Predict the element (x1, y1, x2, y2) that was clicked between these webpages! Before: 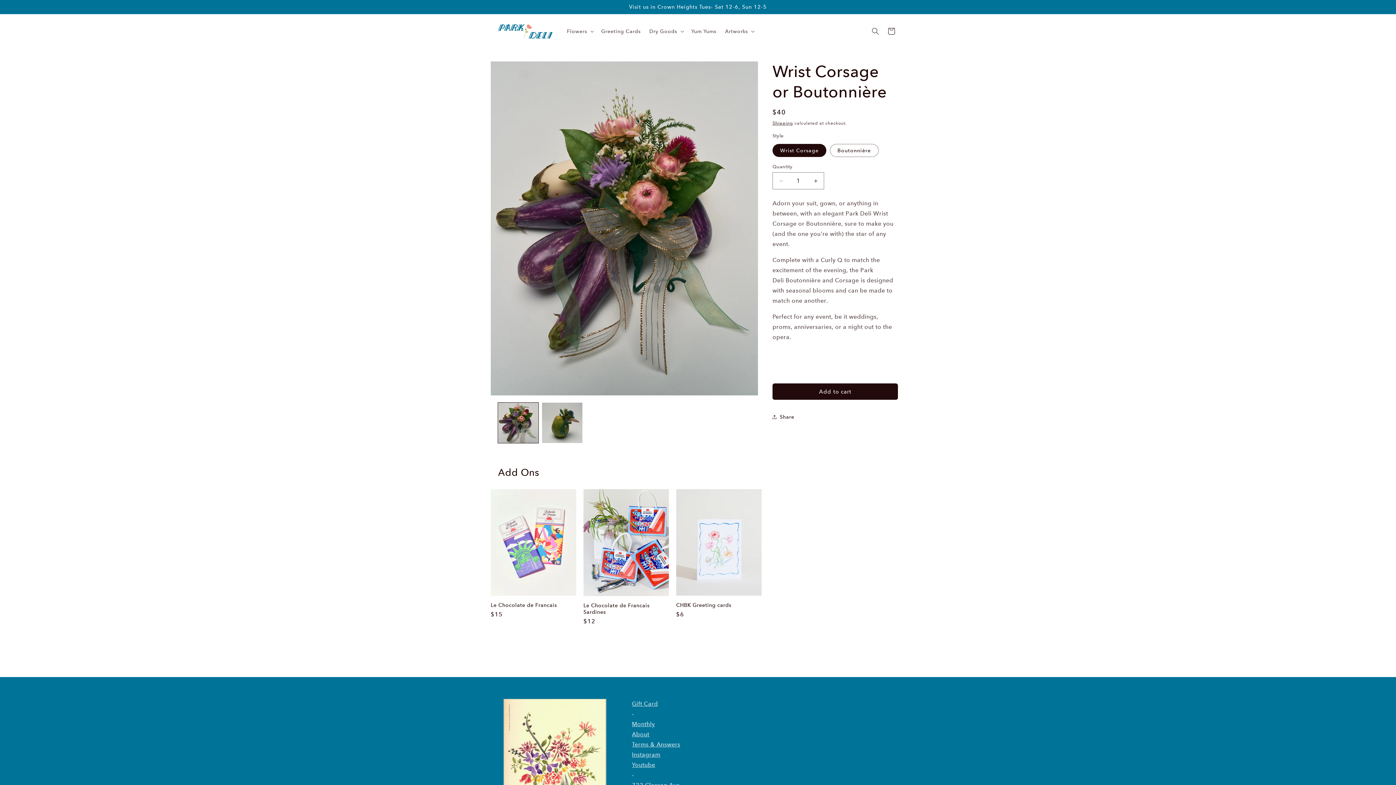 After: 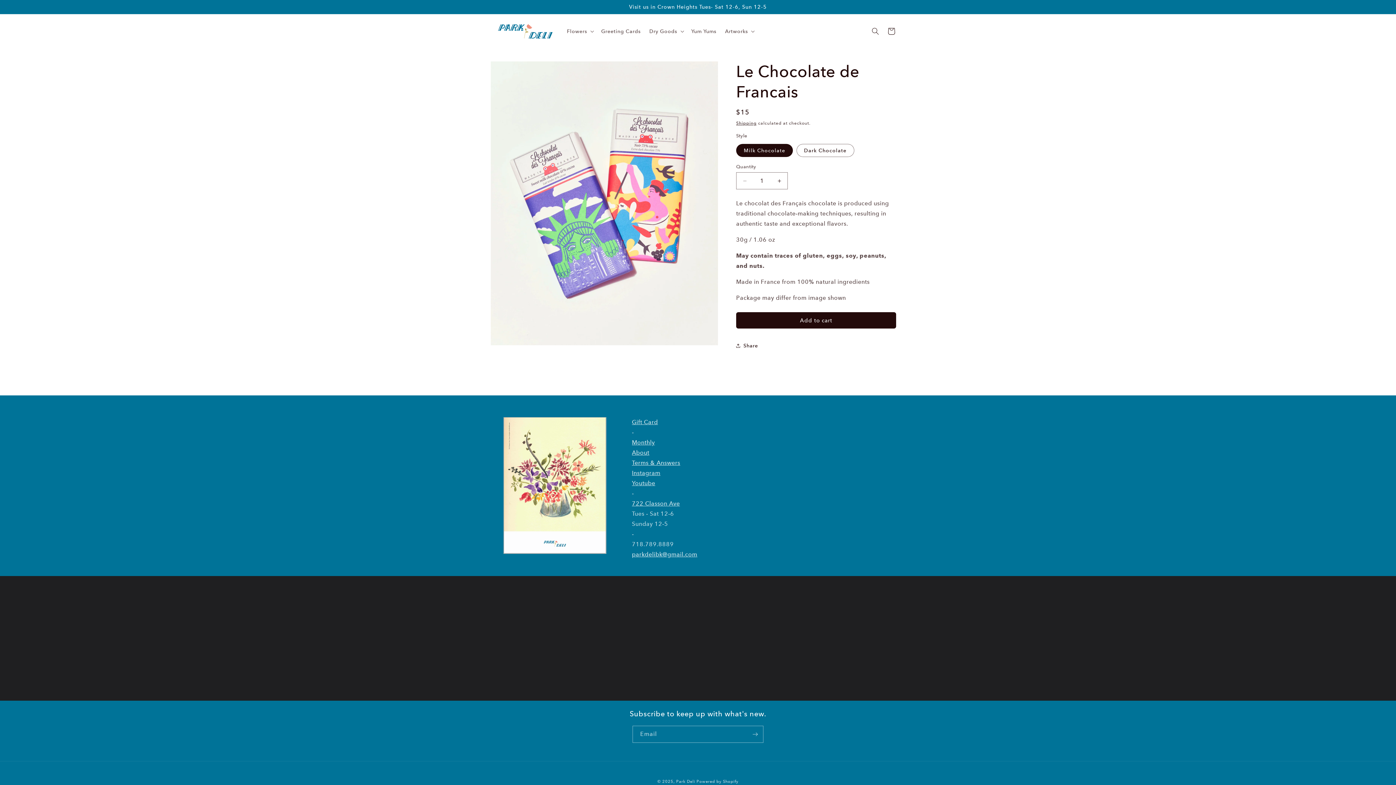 Action: bbox: (490, 602, 576, 608) label: Le Chocolate de Francais